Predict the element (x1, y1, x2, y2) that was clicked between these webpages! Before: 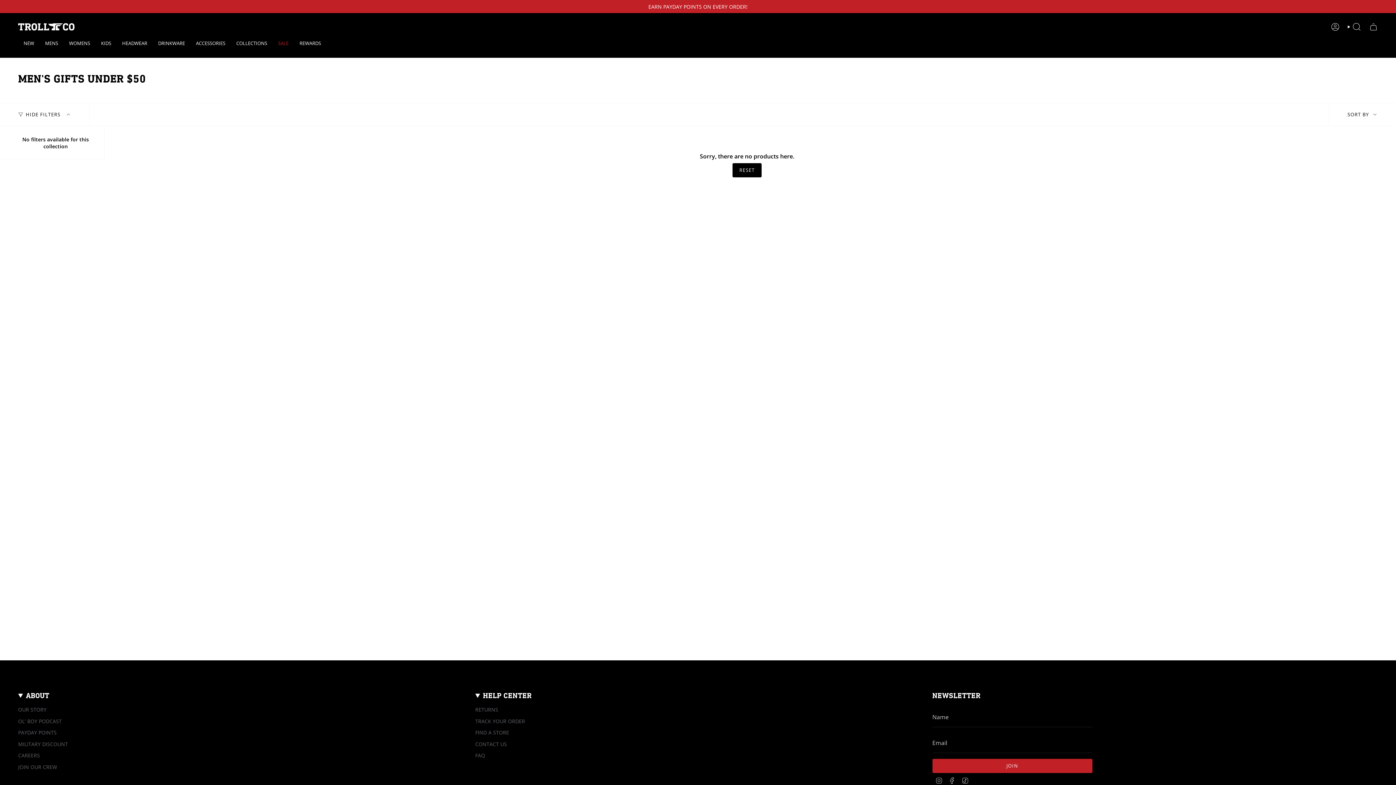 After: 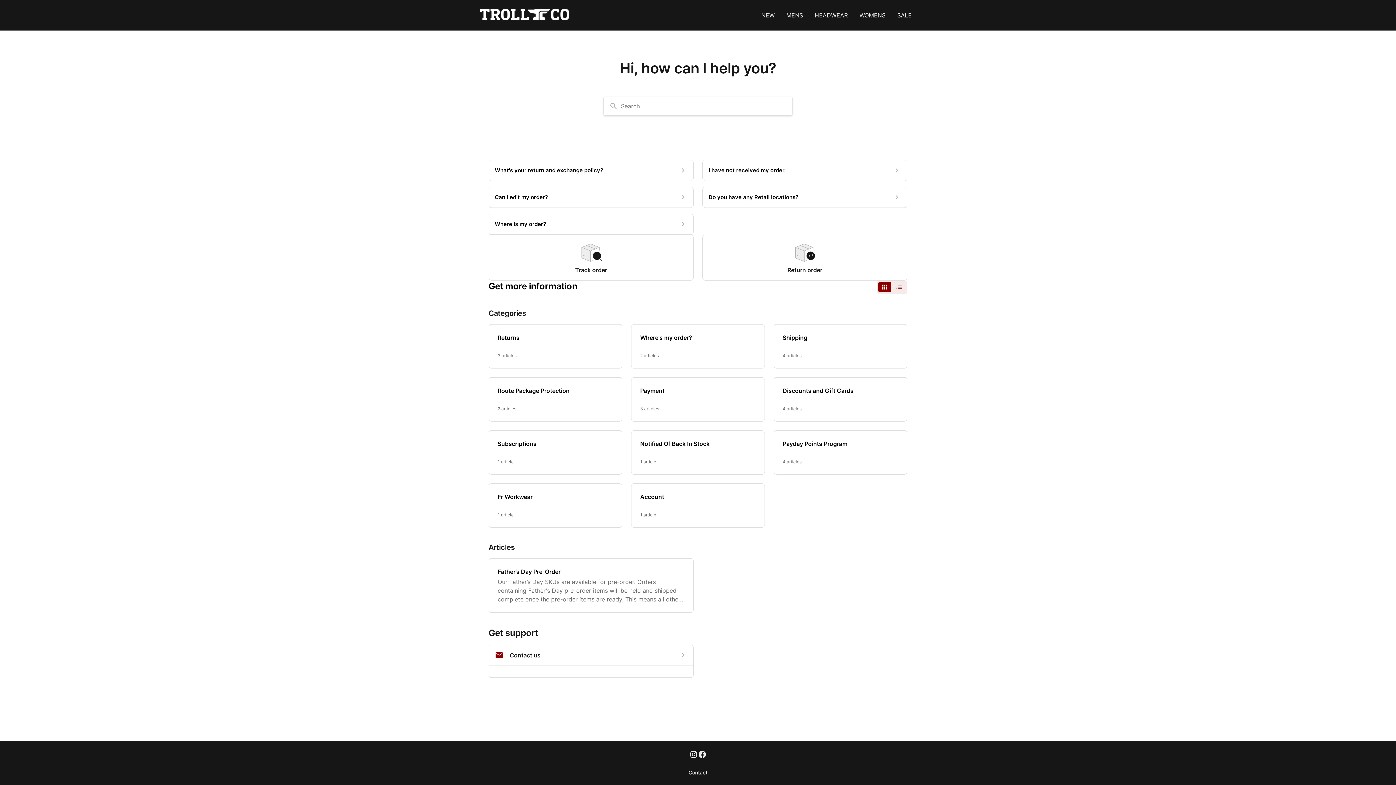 Action: label: FAQ bbox: (475, 752, 485, 759)